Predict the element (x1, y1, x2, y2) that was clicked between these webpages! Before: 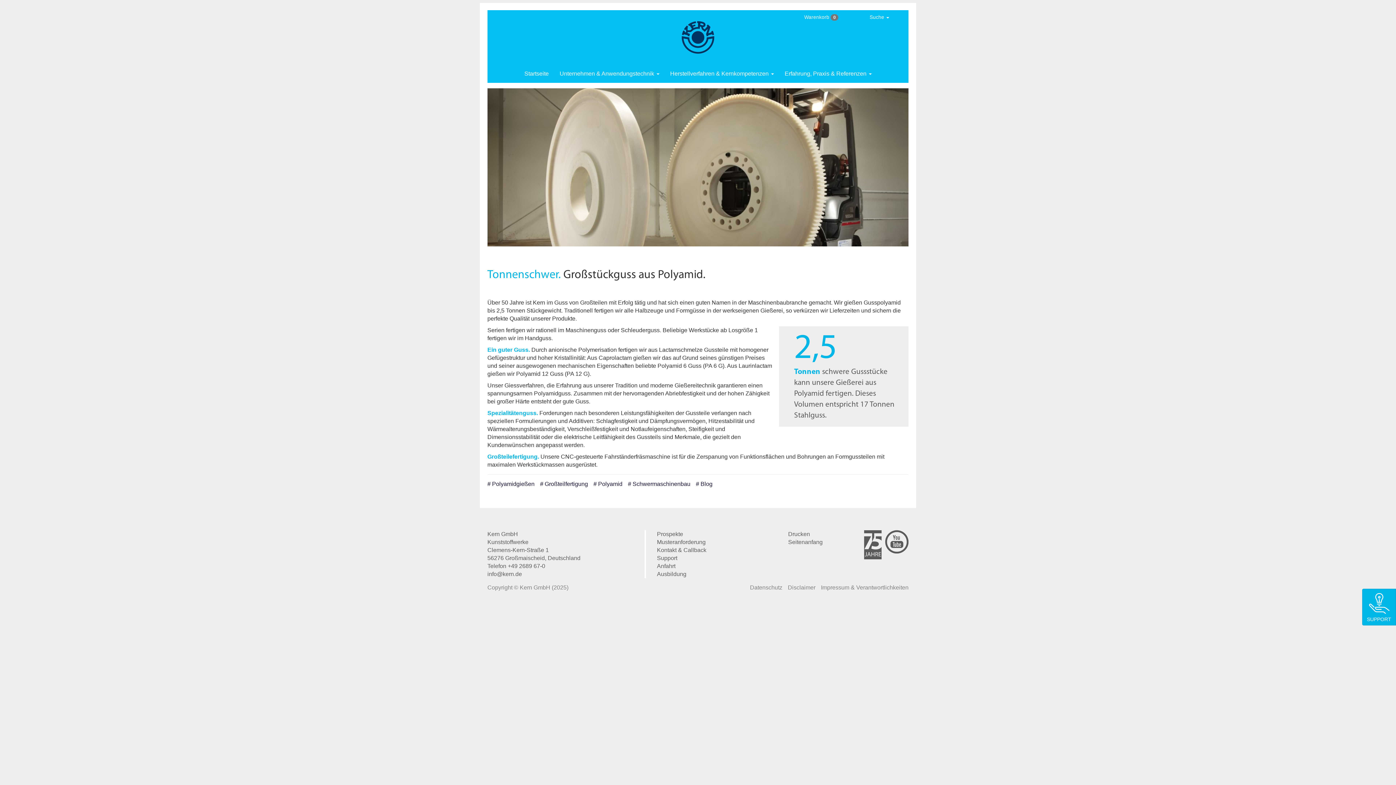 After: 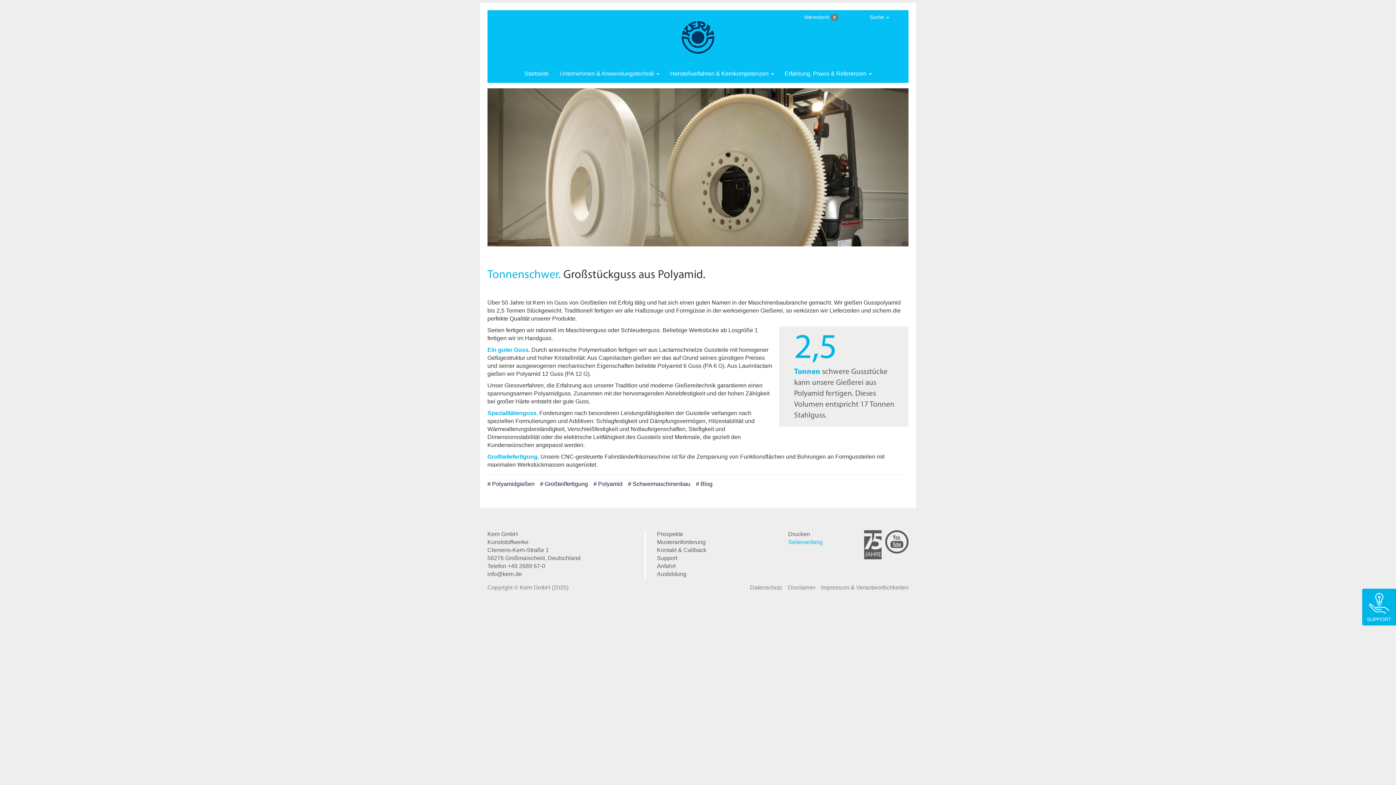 Action: label: Seitenanfang bbox: (788, 539, 822, 545)